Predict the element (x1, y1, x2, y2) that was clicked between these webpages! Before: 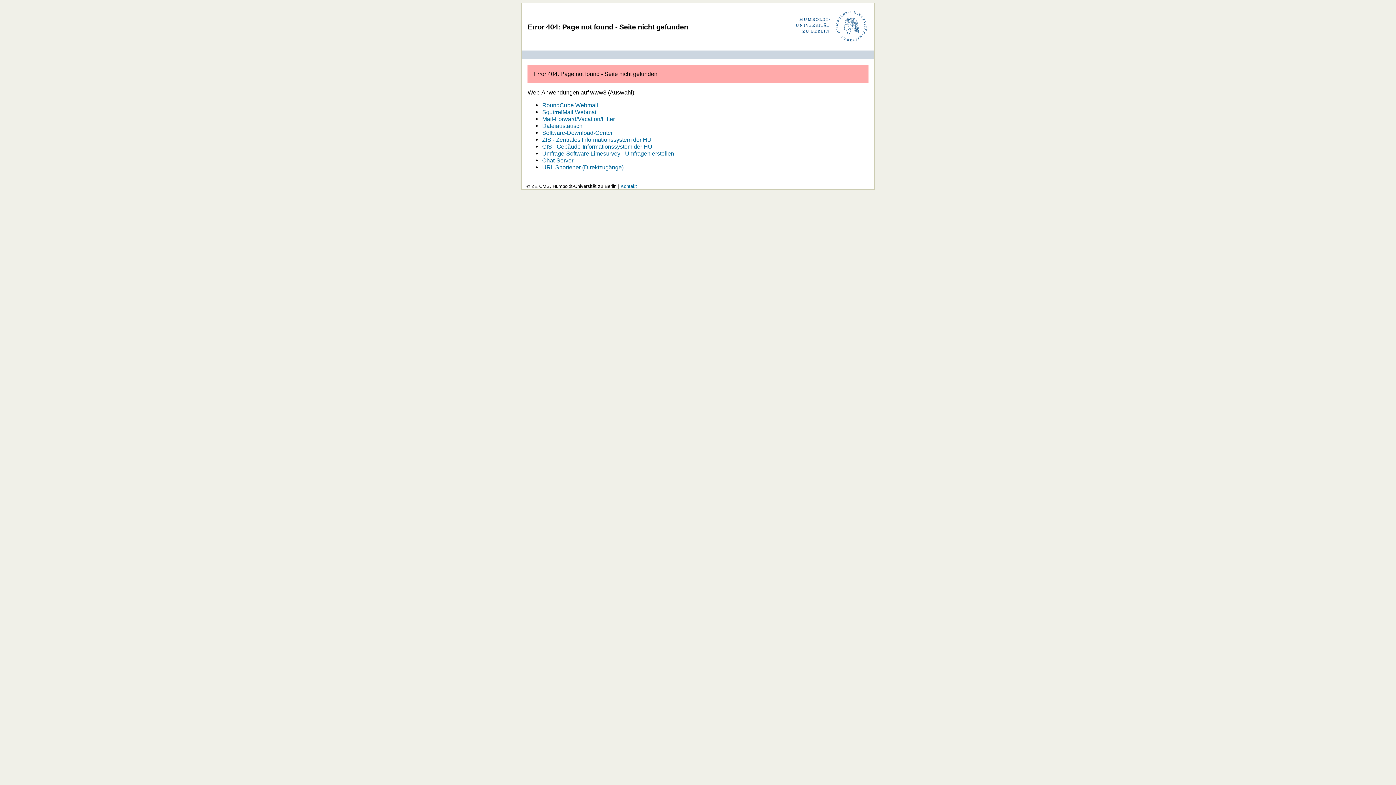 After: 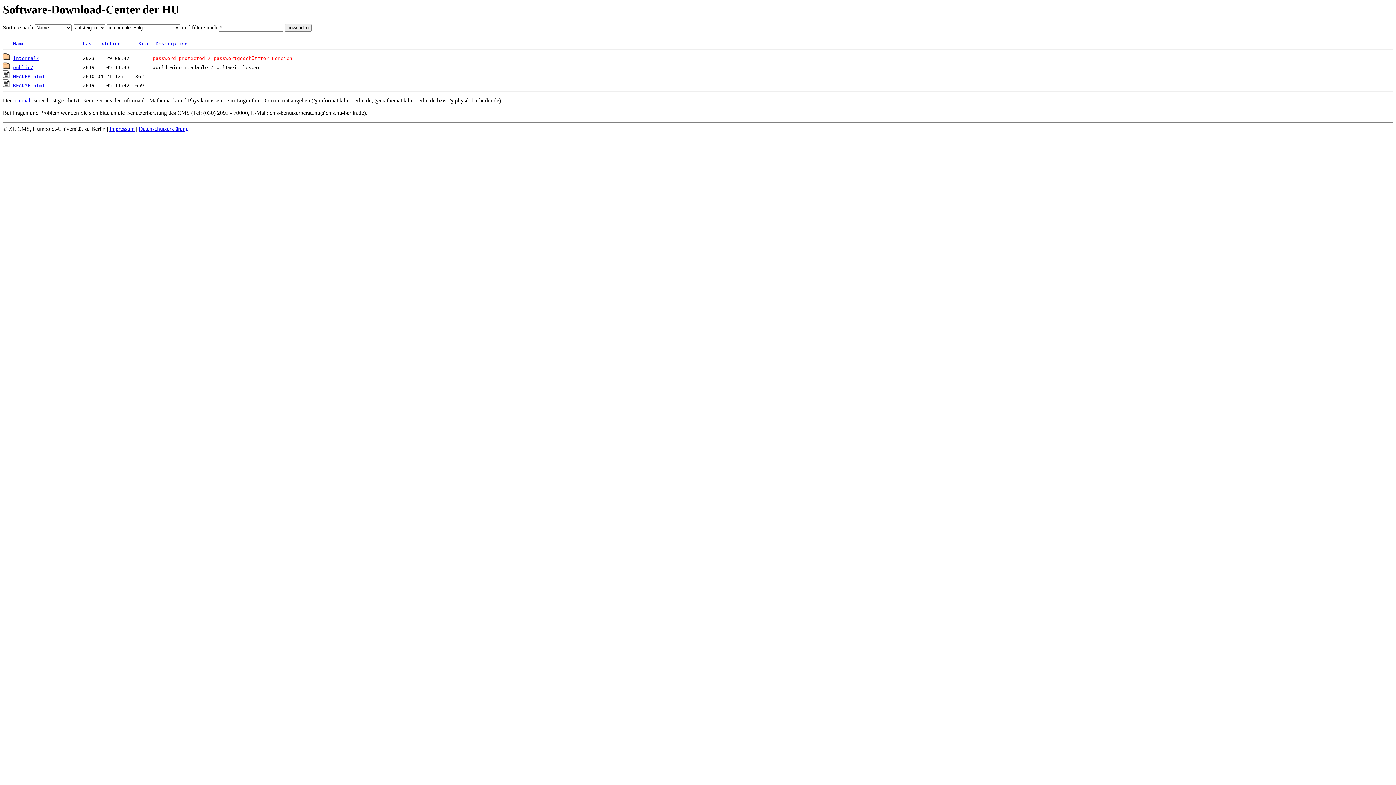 Action: label: Software-Download-Center bbox: (542, 129, 612, 136)